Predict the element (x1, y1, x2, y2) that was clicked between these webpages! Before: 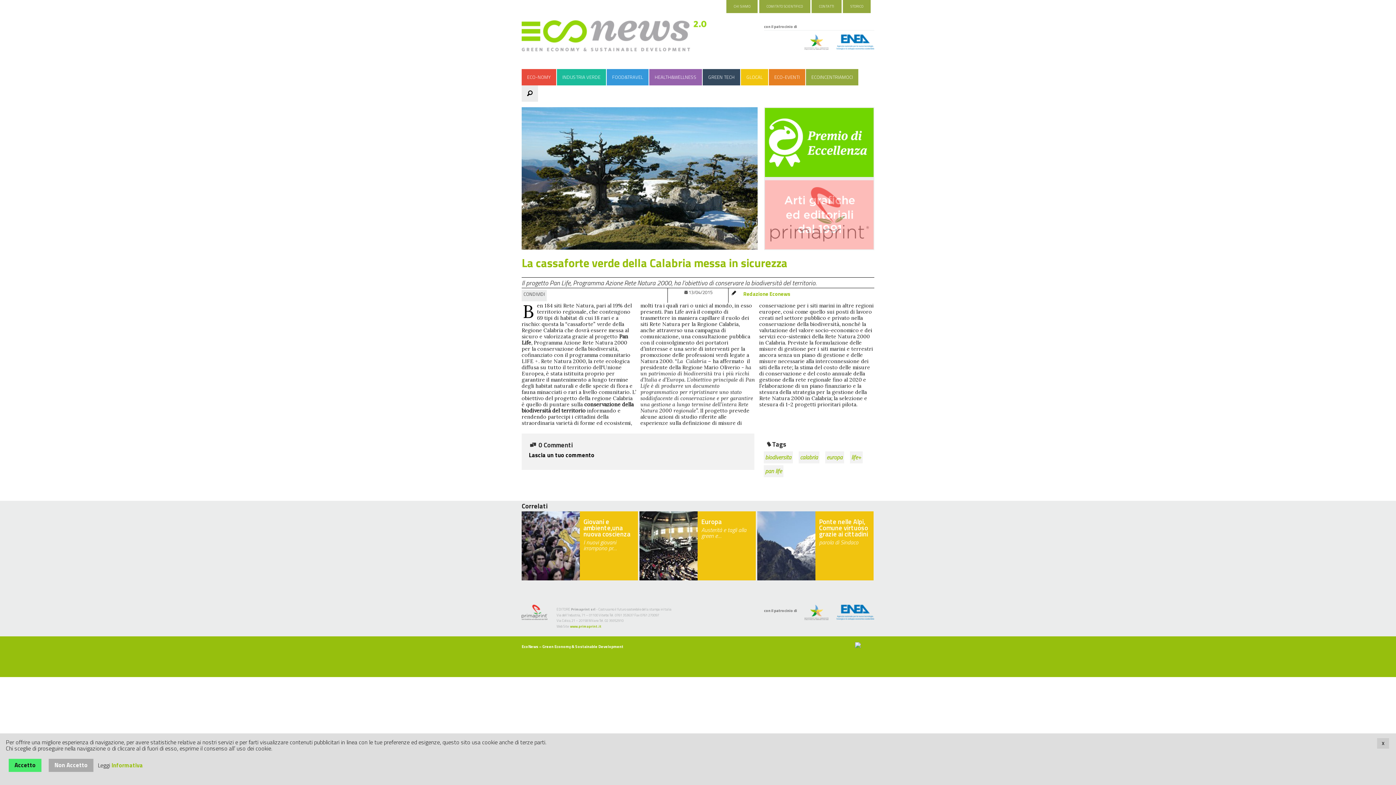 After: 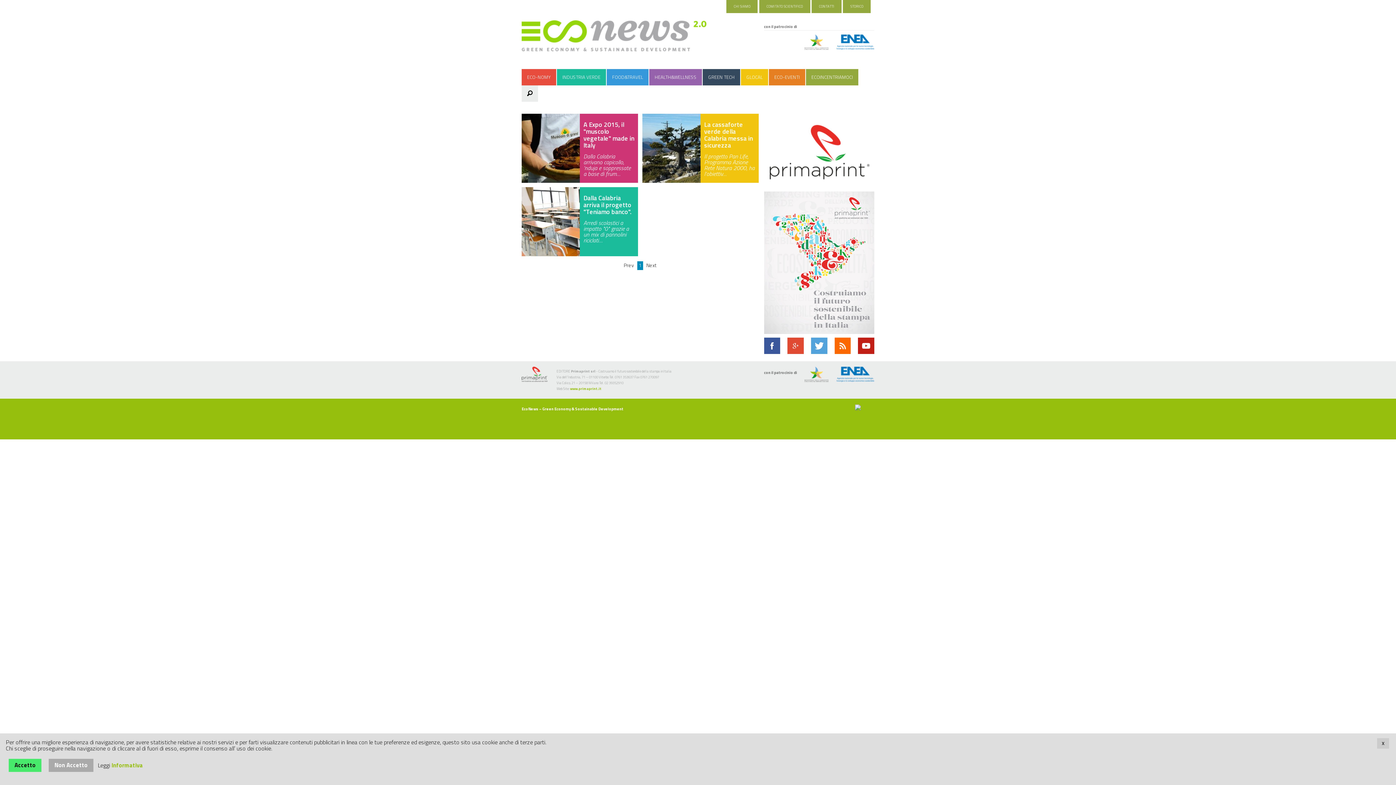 Action: bbox: (798, 451, 819, 463) label: calabria